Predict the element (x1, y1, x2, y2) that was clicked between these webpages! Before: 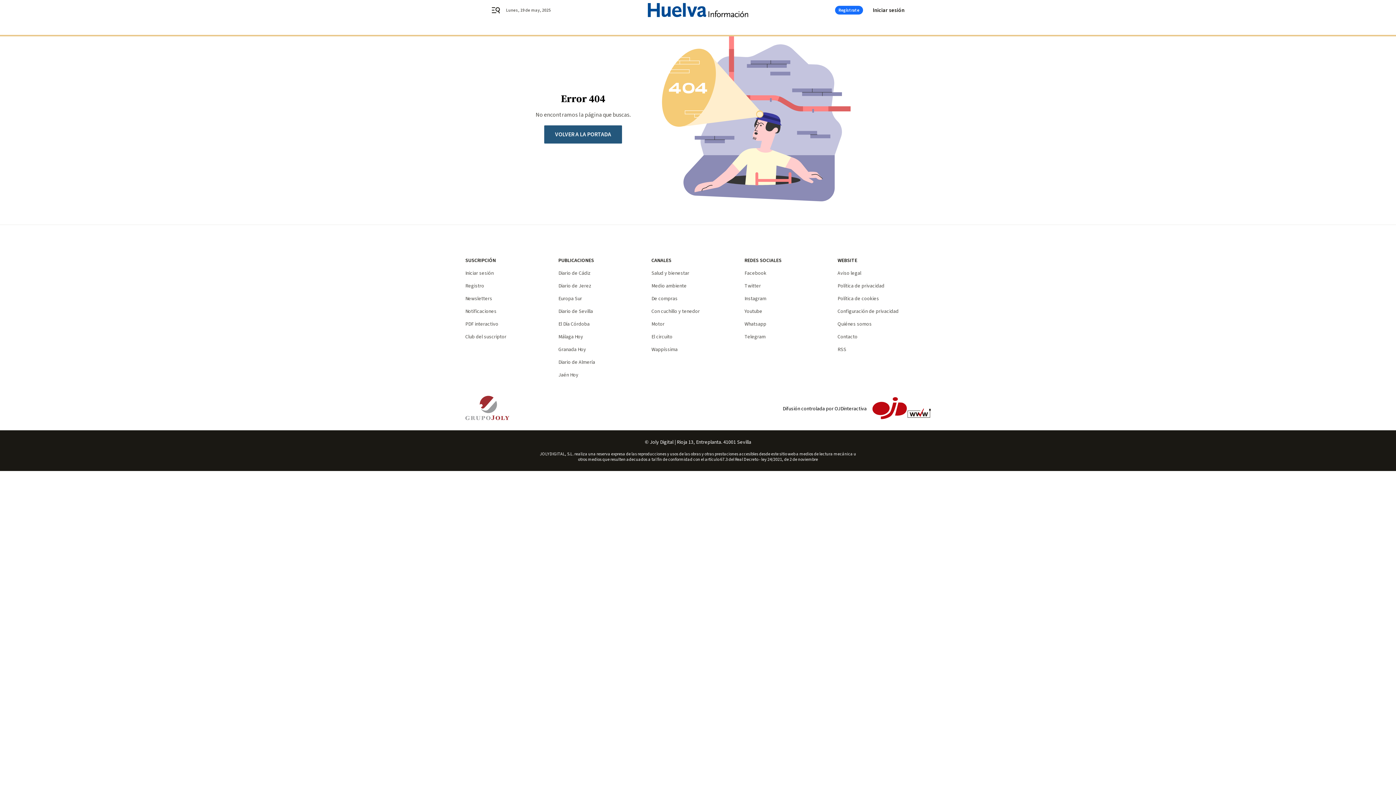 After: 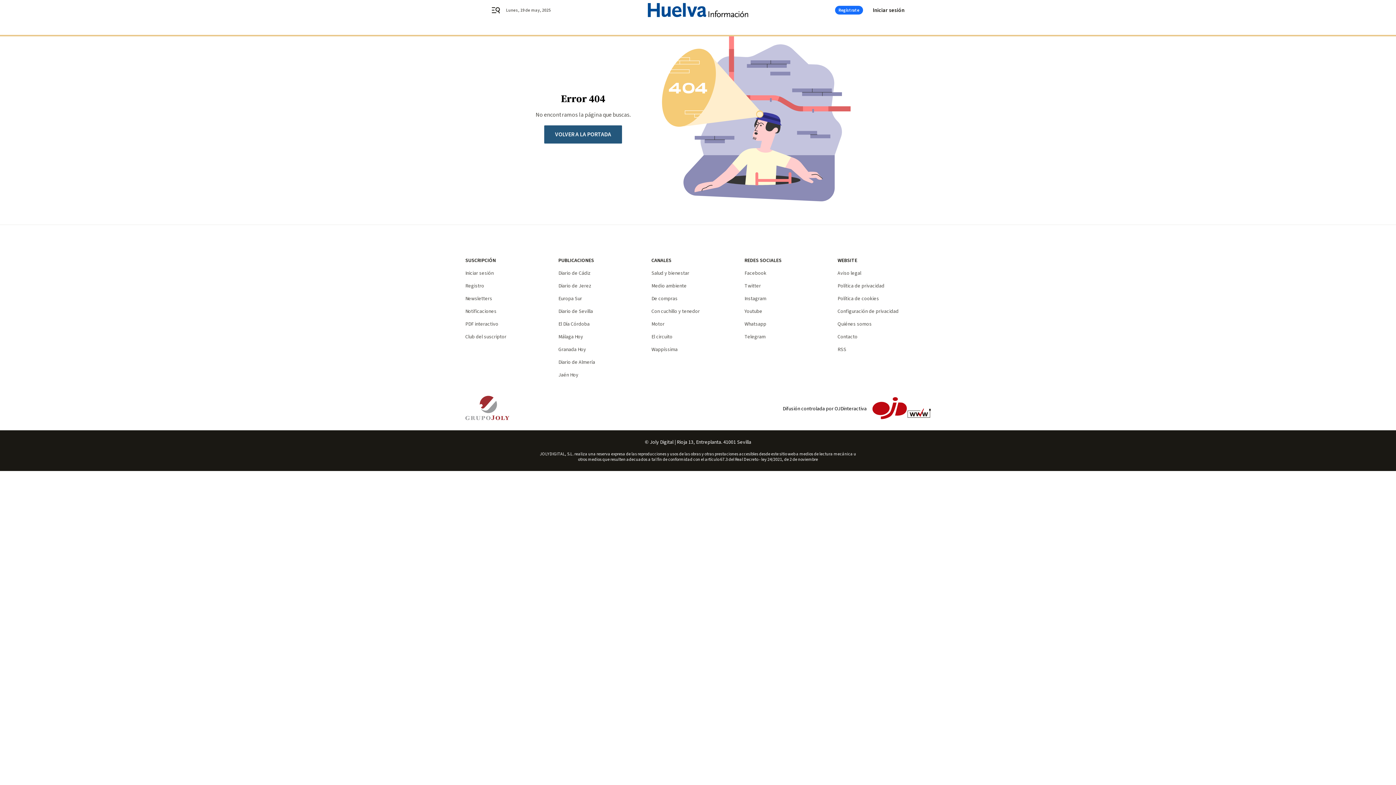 Action: bbox: (465, 396, 509, 421)